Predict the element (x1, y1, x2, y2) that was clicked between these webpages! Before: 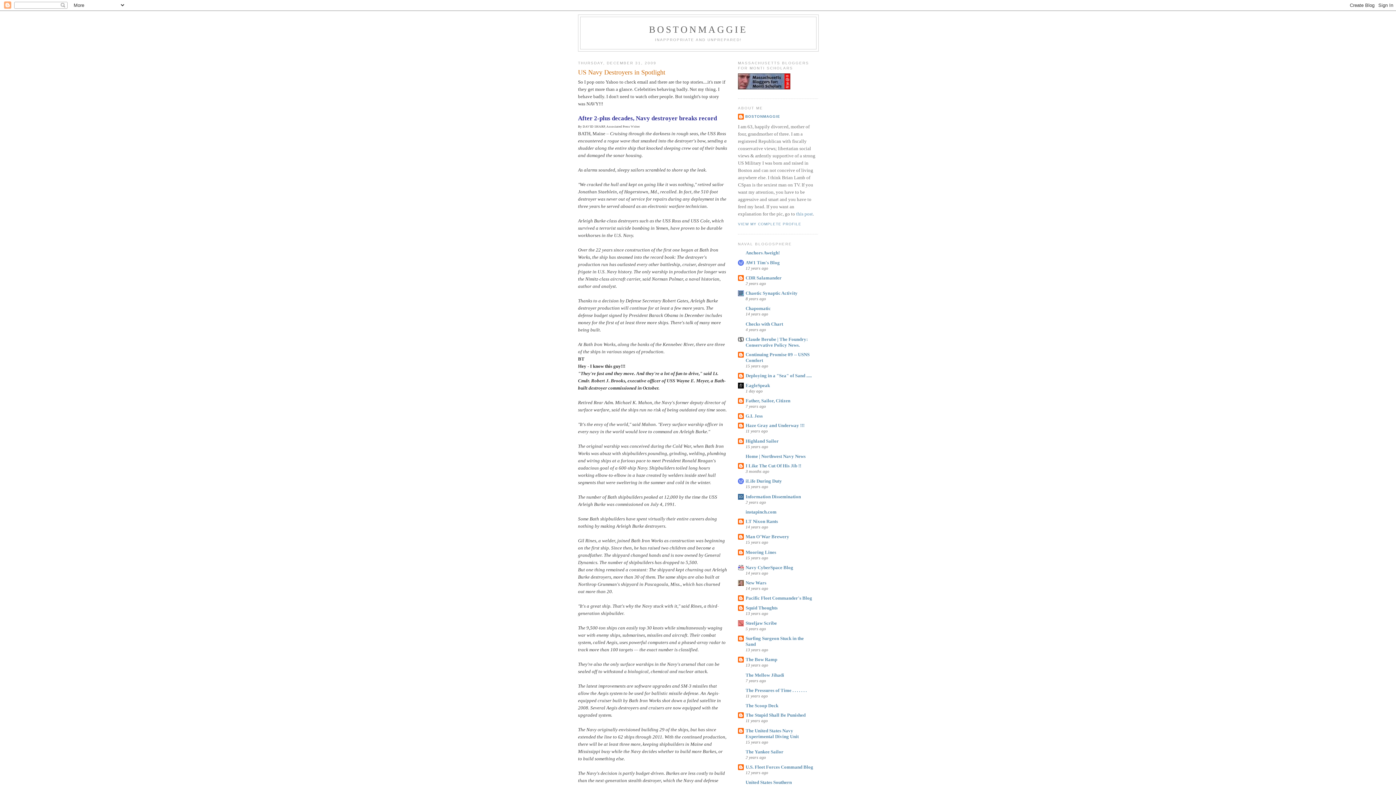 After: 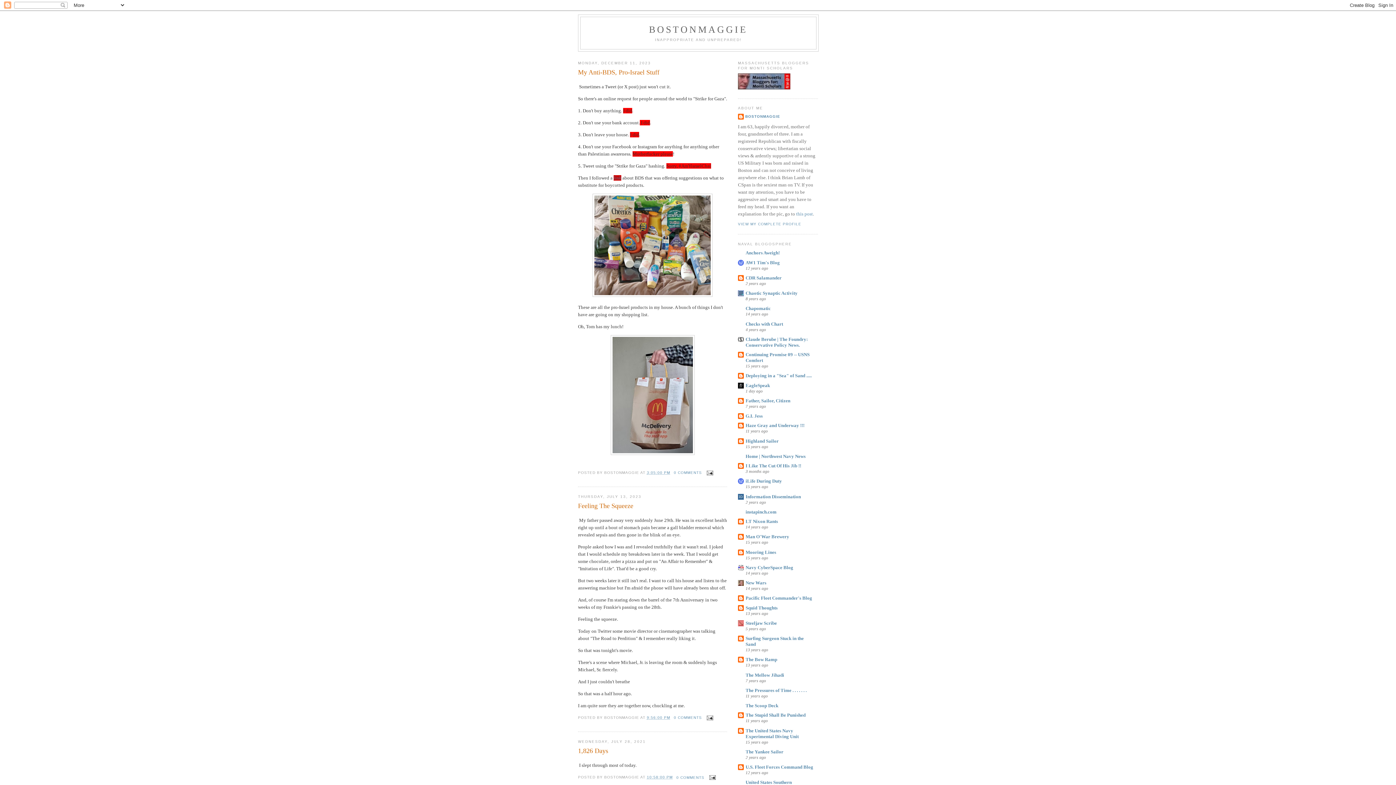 Action: bbox: (649, 24, 747, 34) label: BOSTONMAGGIE